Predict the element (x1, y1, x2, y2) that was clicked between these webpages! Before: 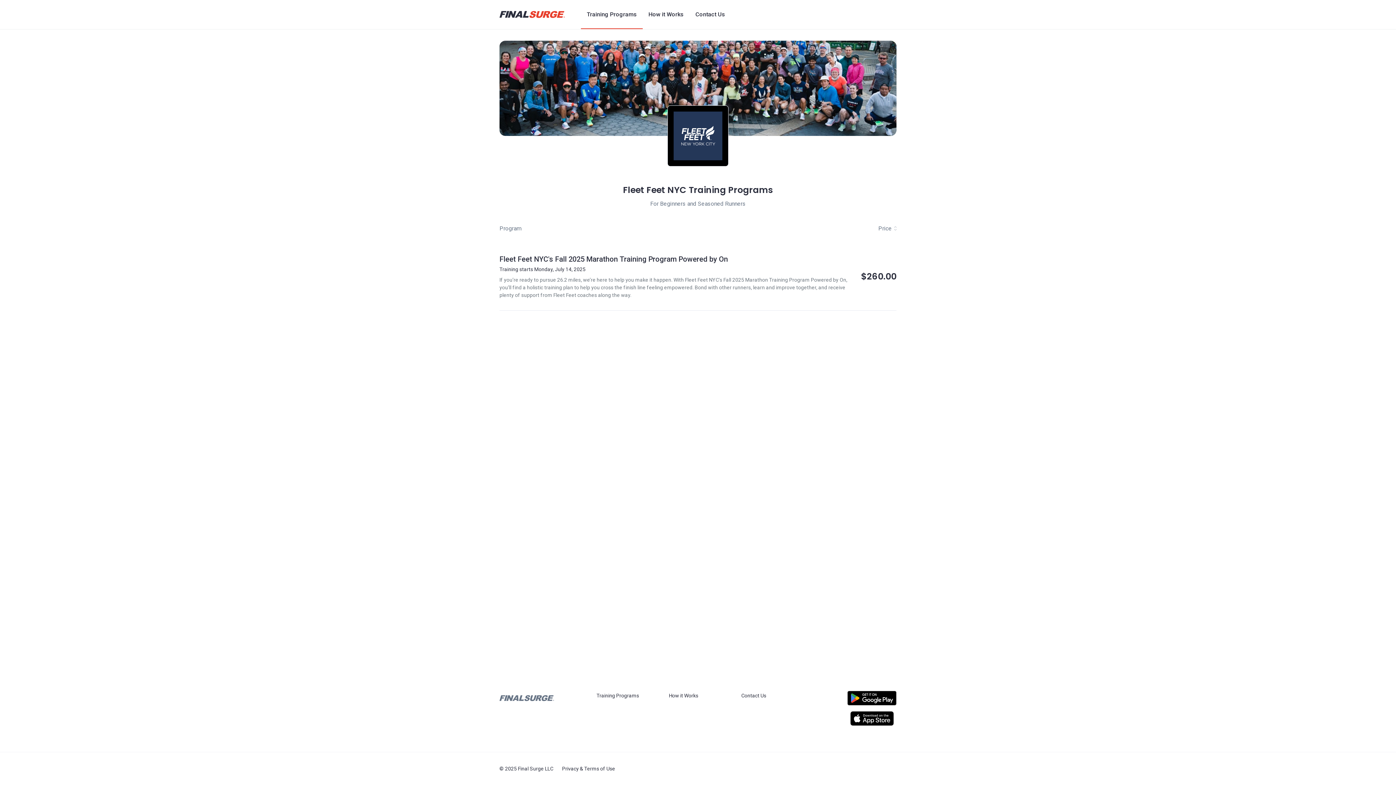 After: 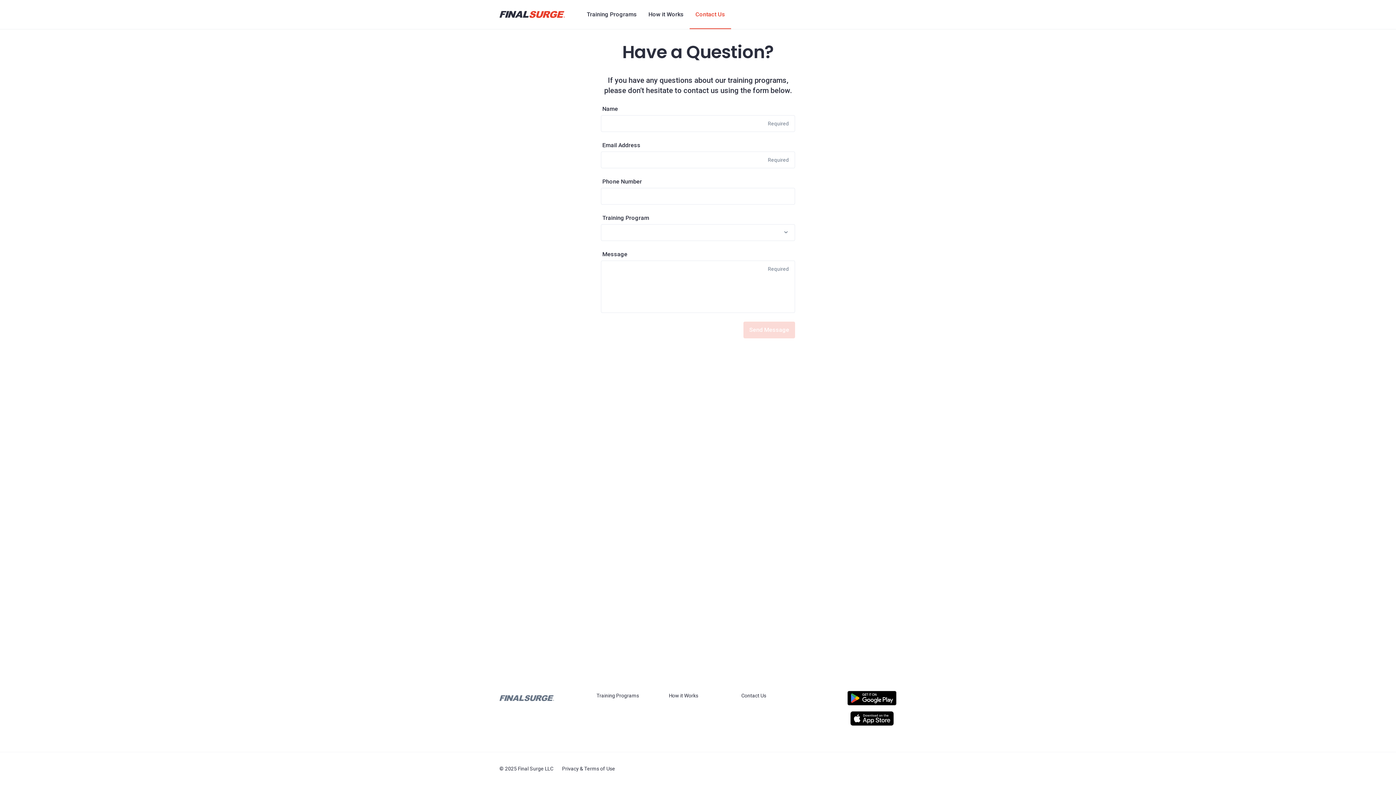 Action: label: Contact Us bbox: (689, 0, 731, 29)